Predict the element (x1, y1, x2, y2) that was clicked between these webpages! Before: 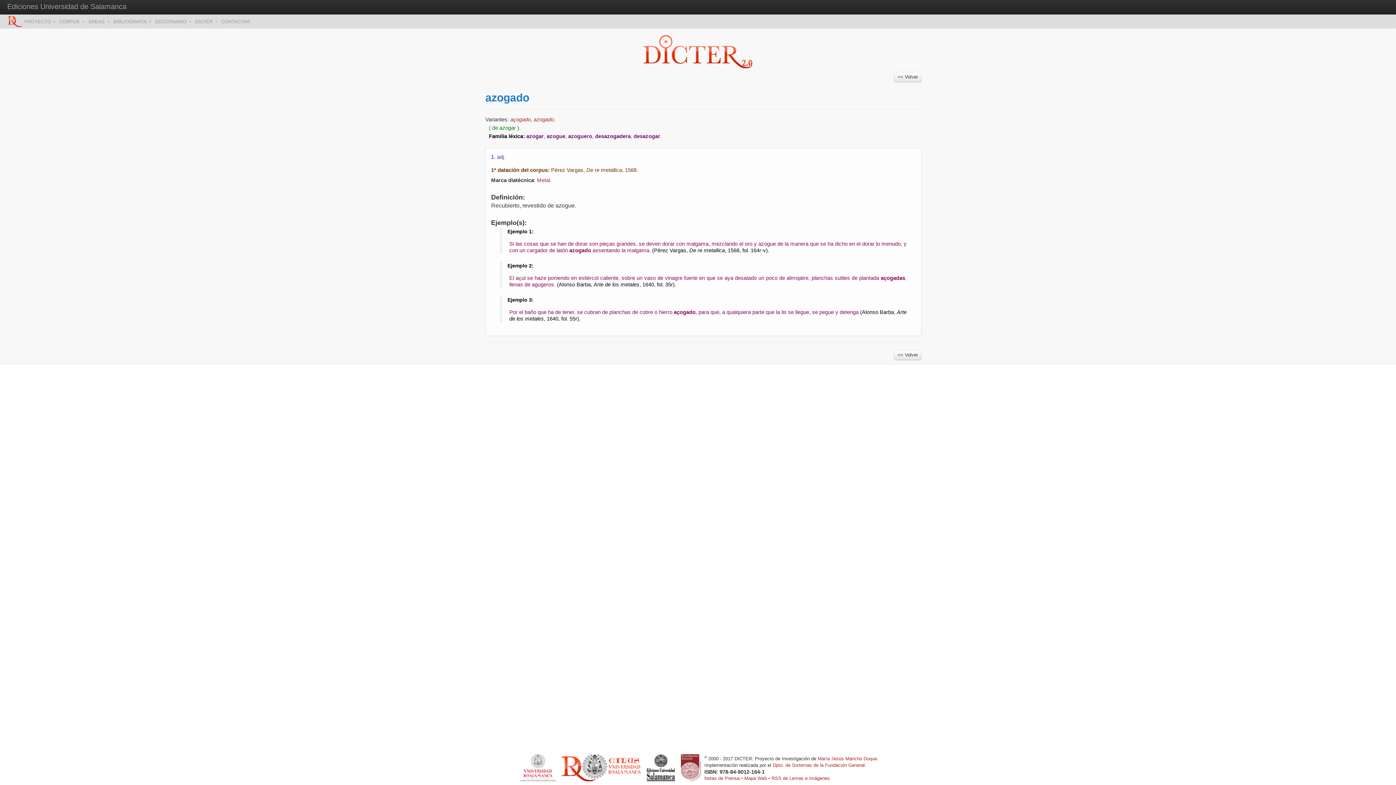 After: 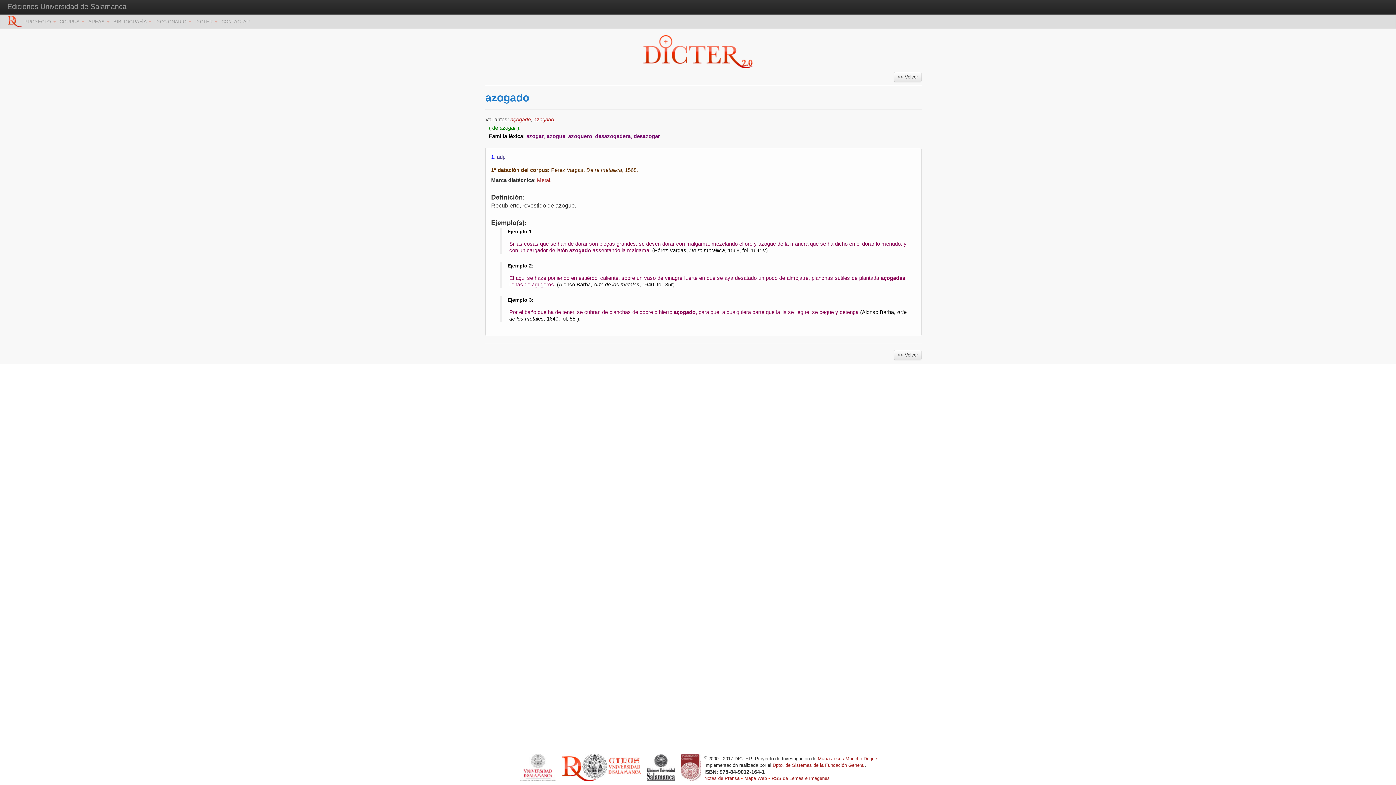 Action: bbox: (0, 0, 133, 14) label: Ediciones Universidad de Salamanca